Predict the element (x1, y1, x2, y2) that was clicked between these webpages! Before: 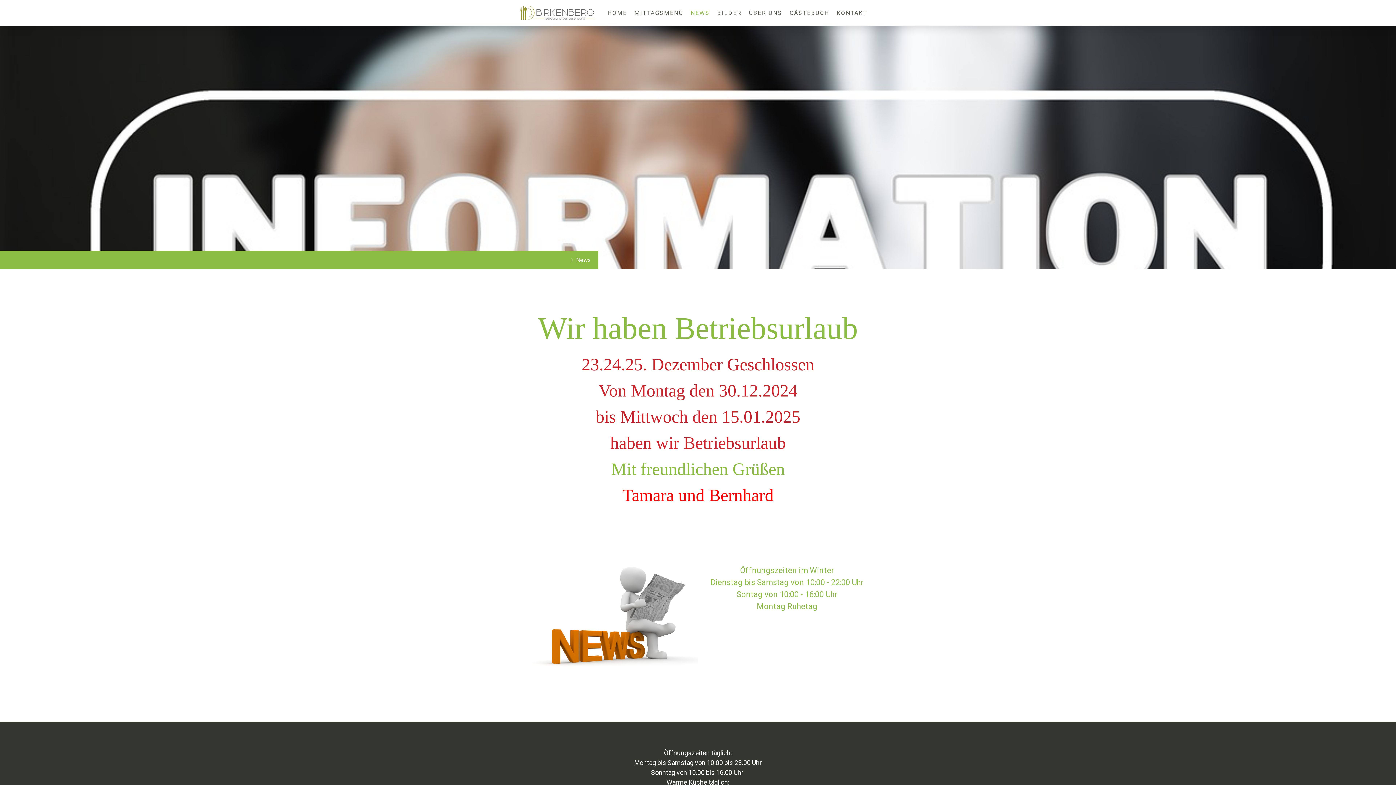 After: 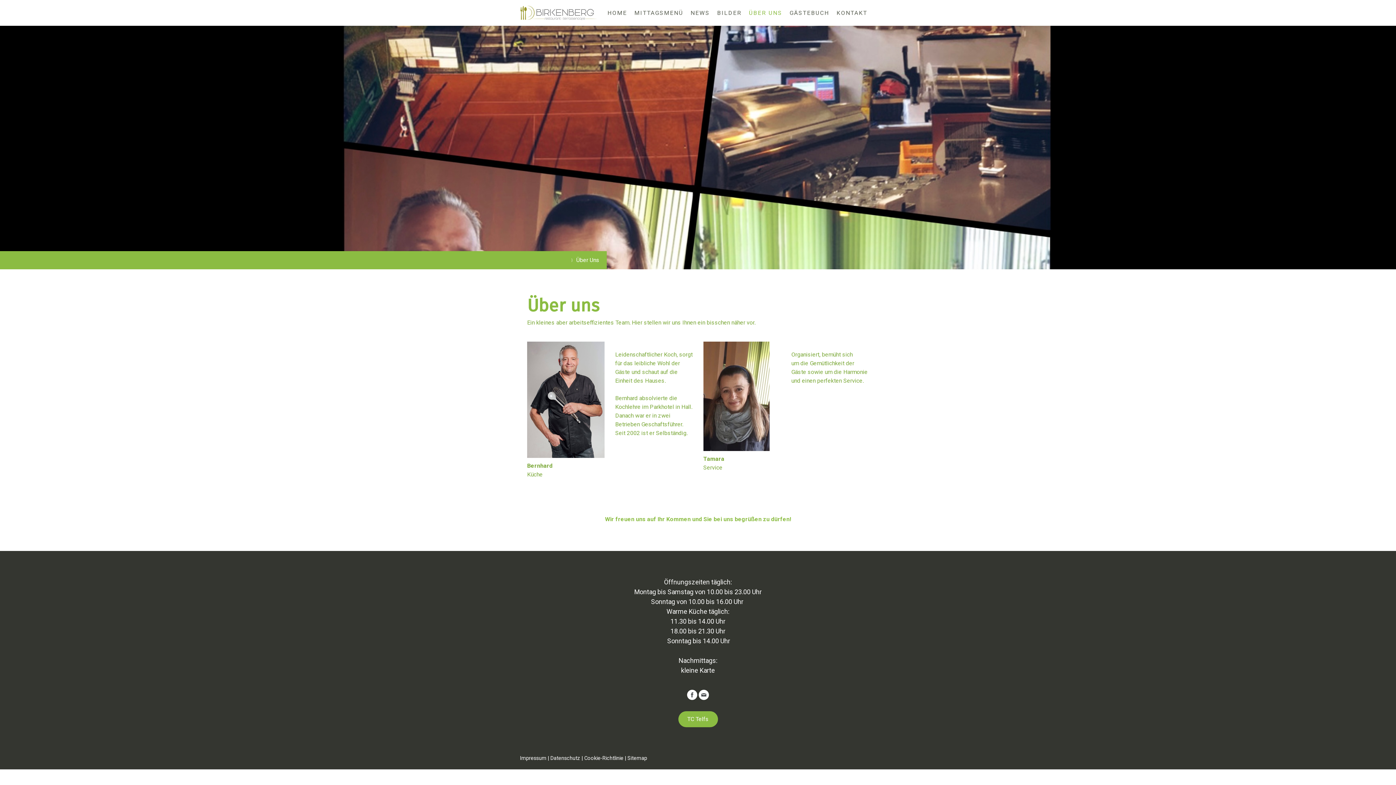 Action: label: ÜBER UNS bbox: (745, 4, 786, 20)